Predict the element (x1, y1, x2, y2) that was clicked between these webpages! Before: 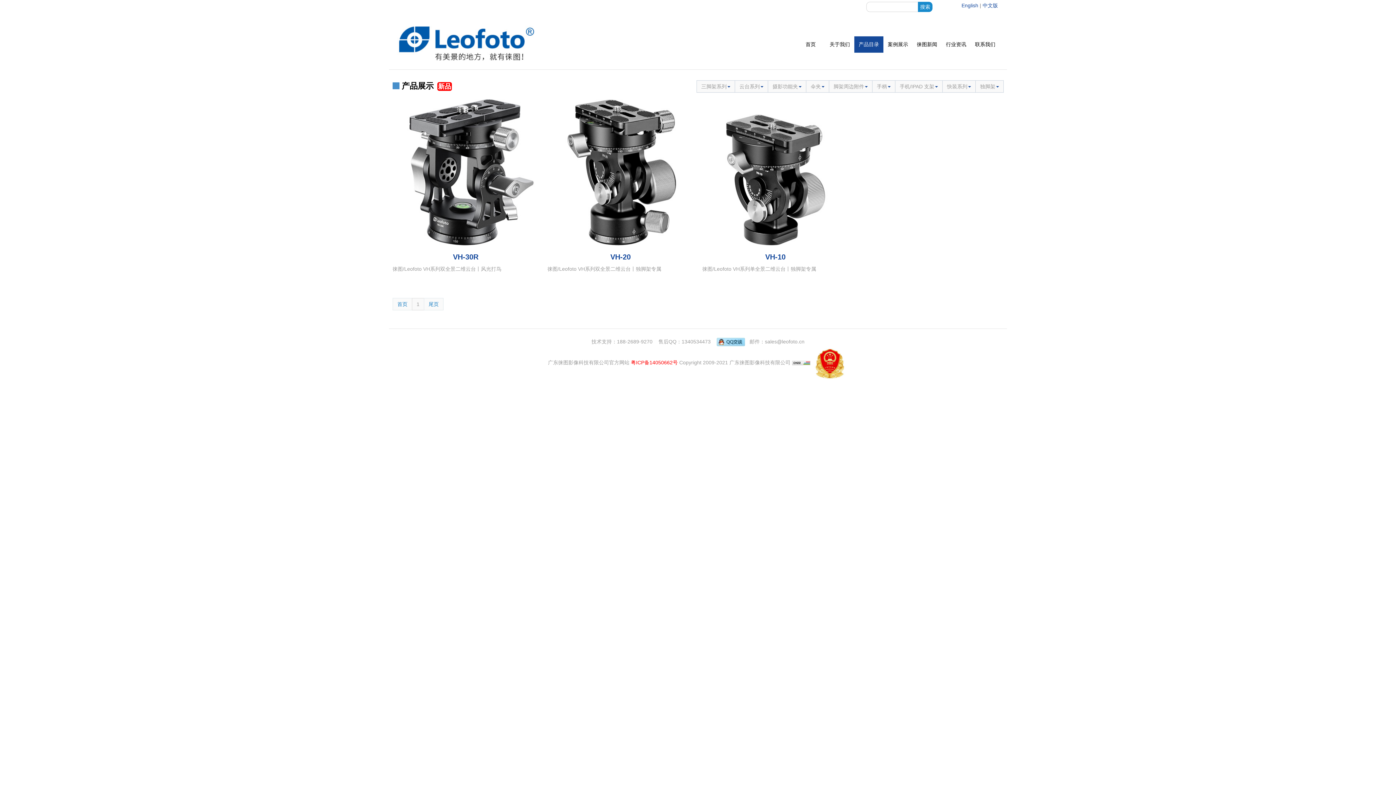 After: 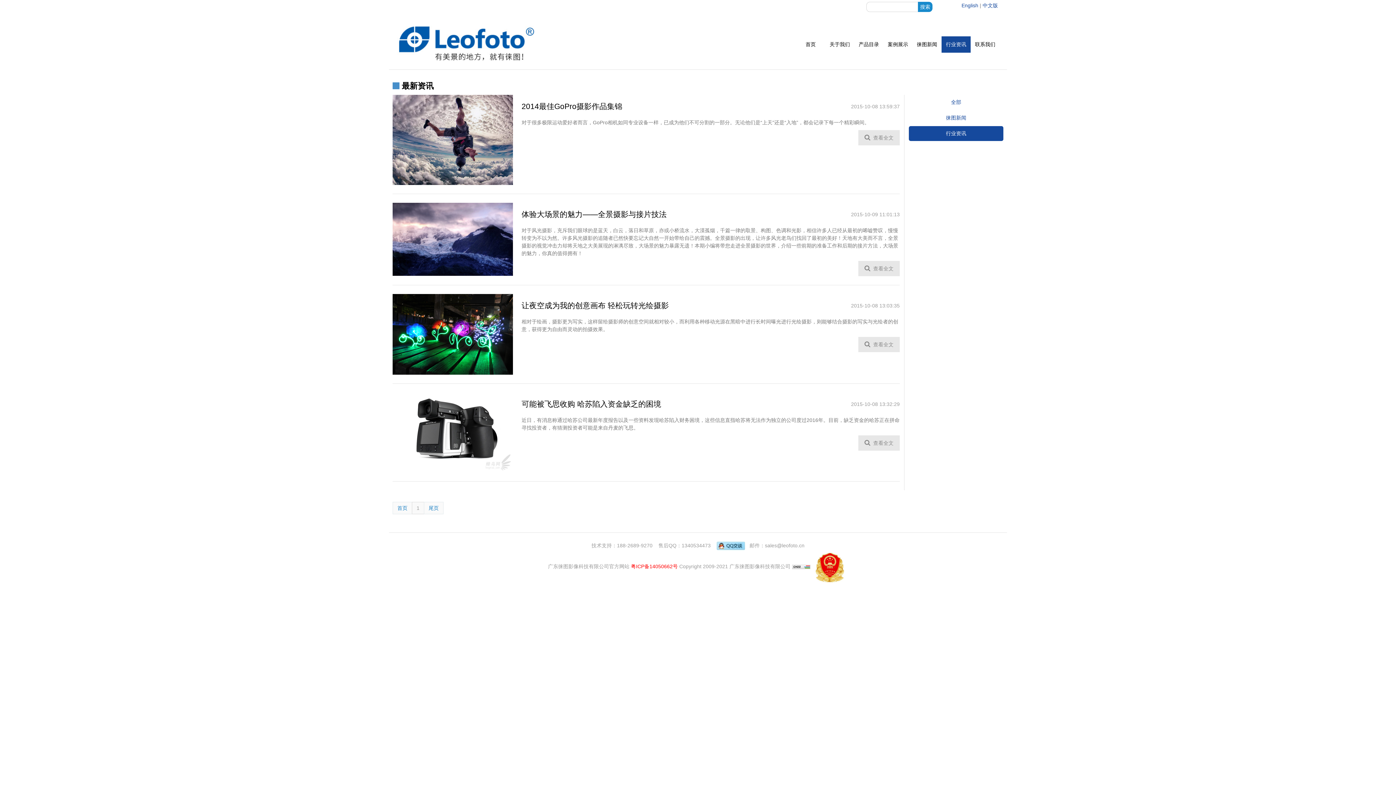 Action: label: 行业资讯 bbox: (941, 36, 970, 52)